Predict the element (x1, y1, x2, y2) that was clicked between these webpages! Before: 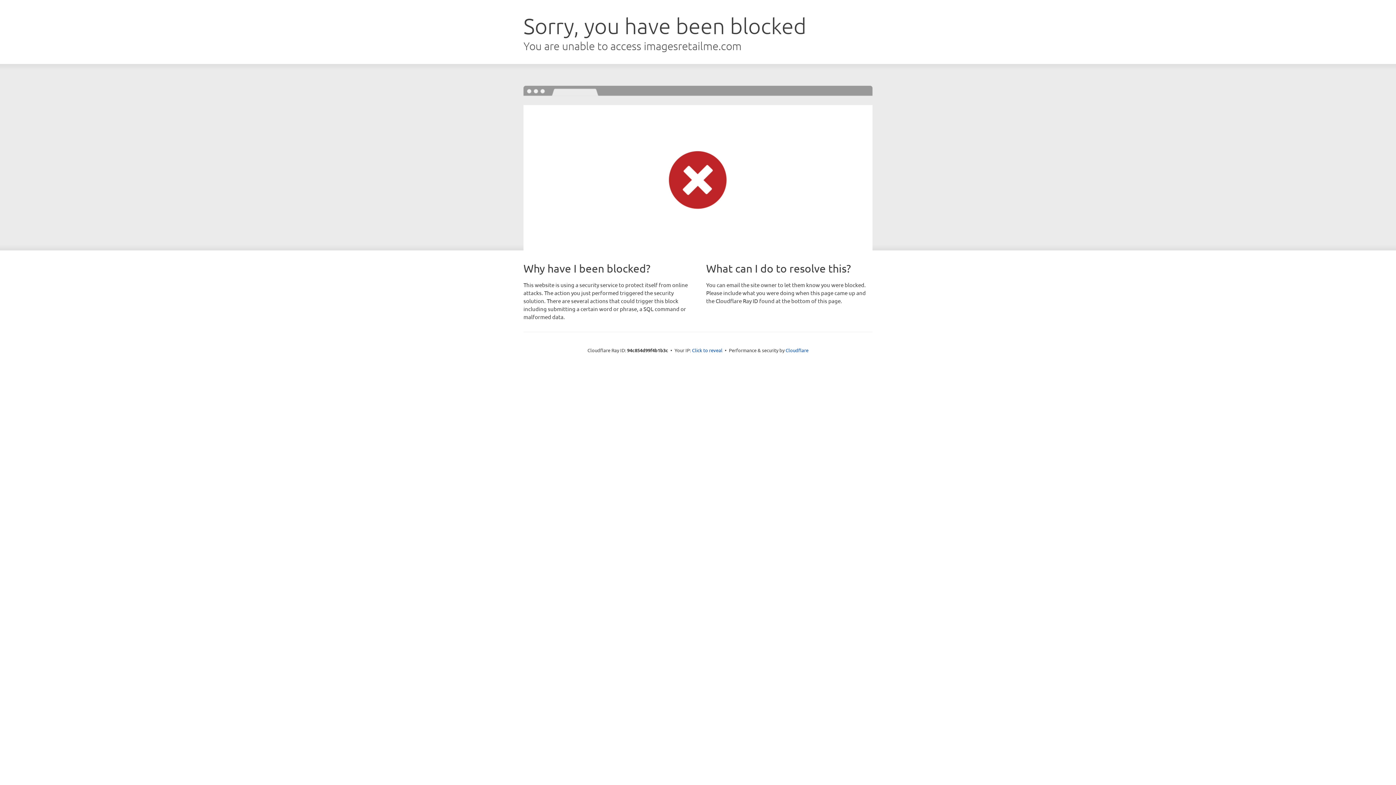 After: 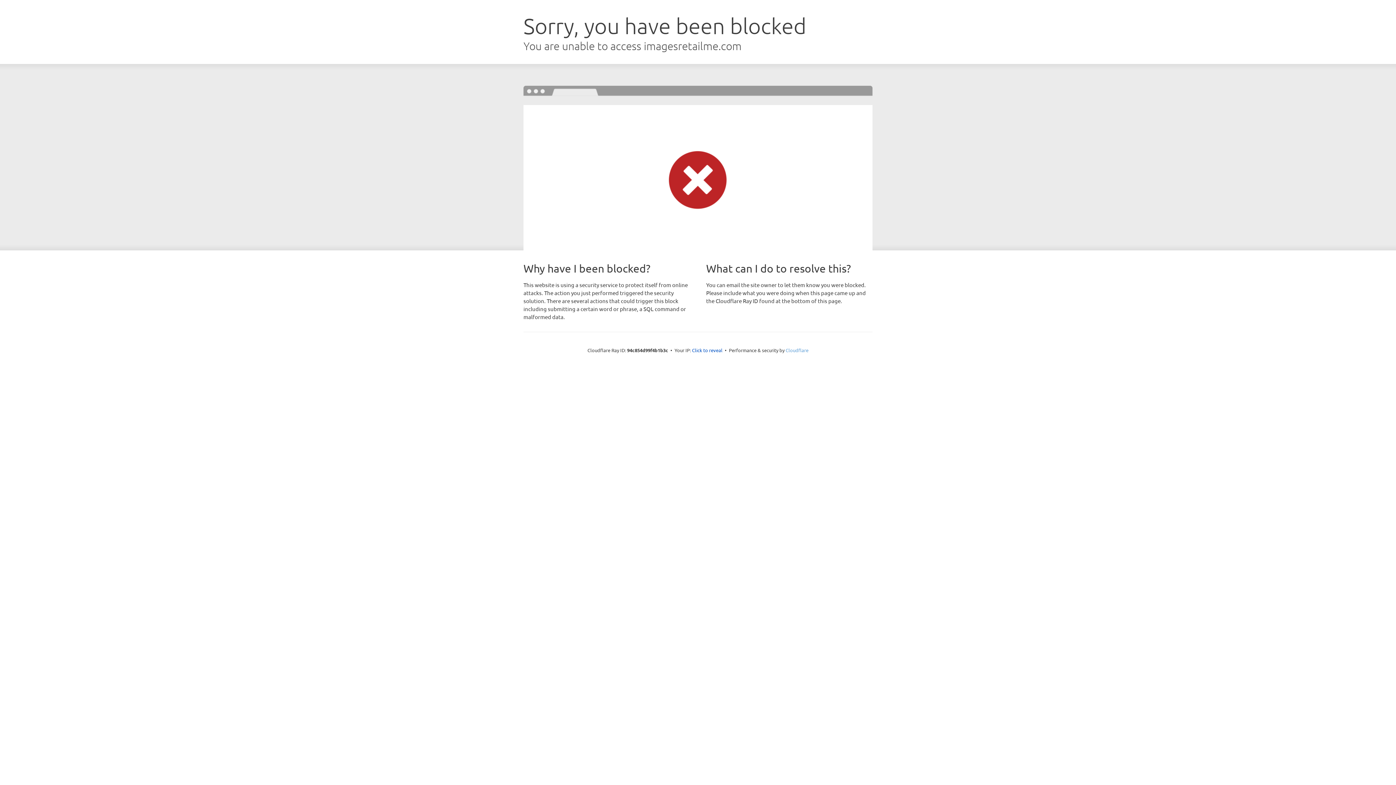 Action: label: Cloudflare bbox: (785, 347, 808, 353)